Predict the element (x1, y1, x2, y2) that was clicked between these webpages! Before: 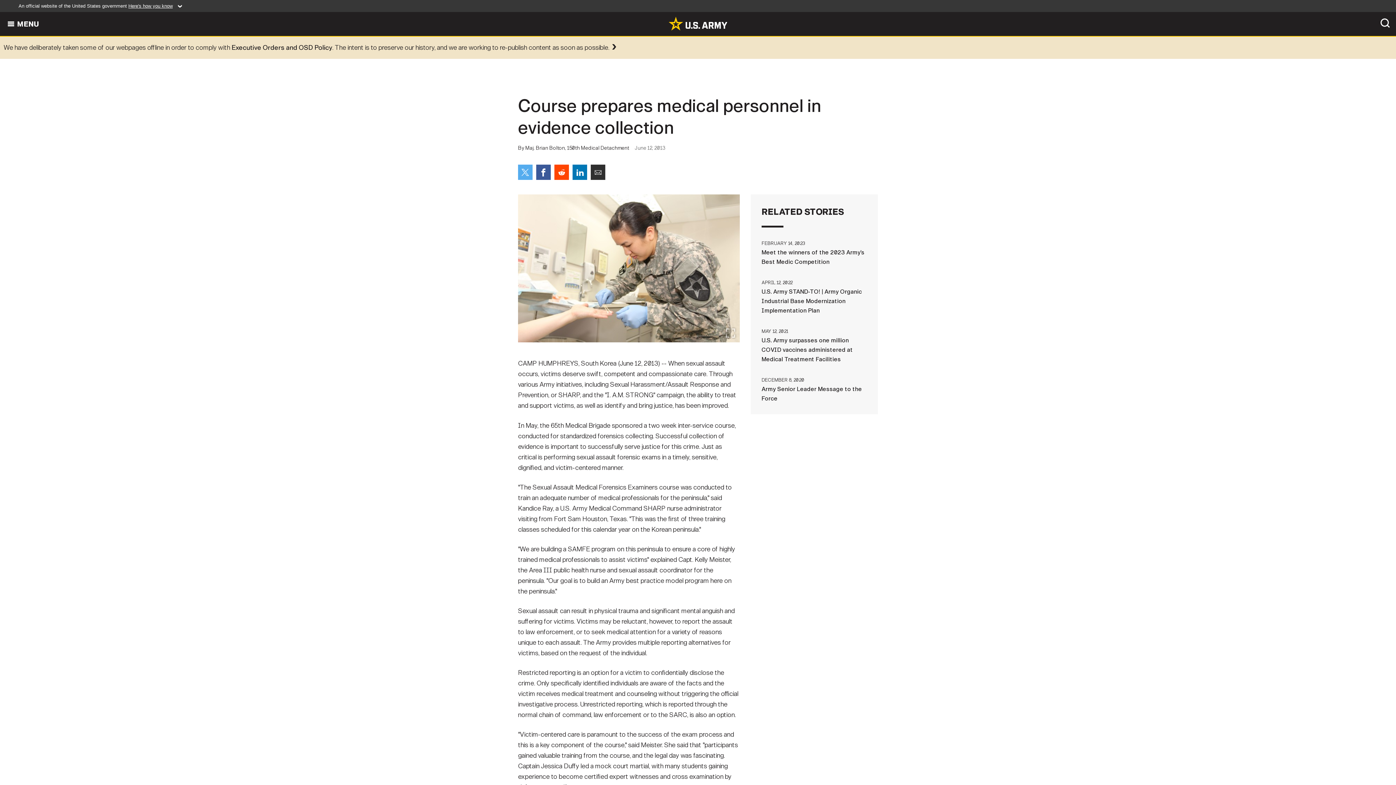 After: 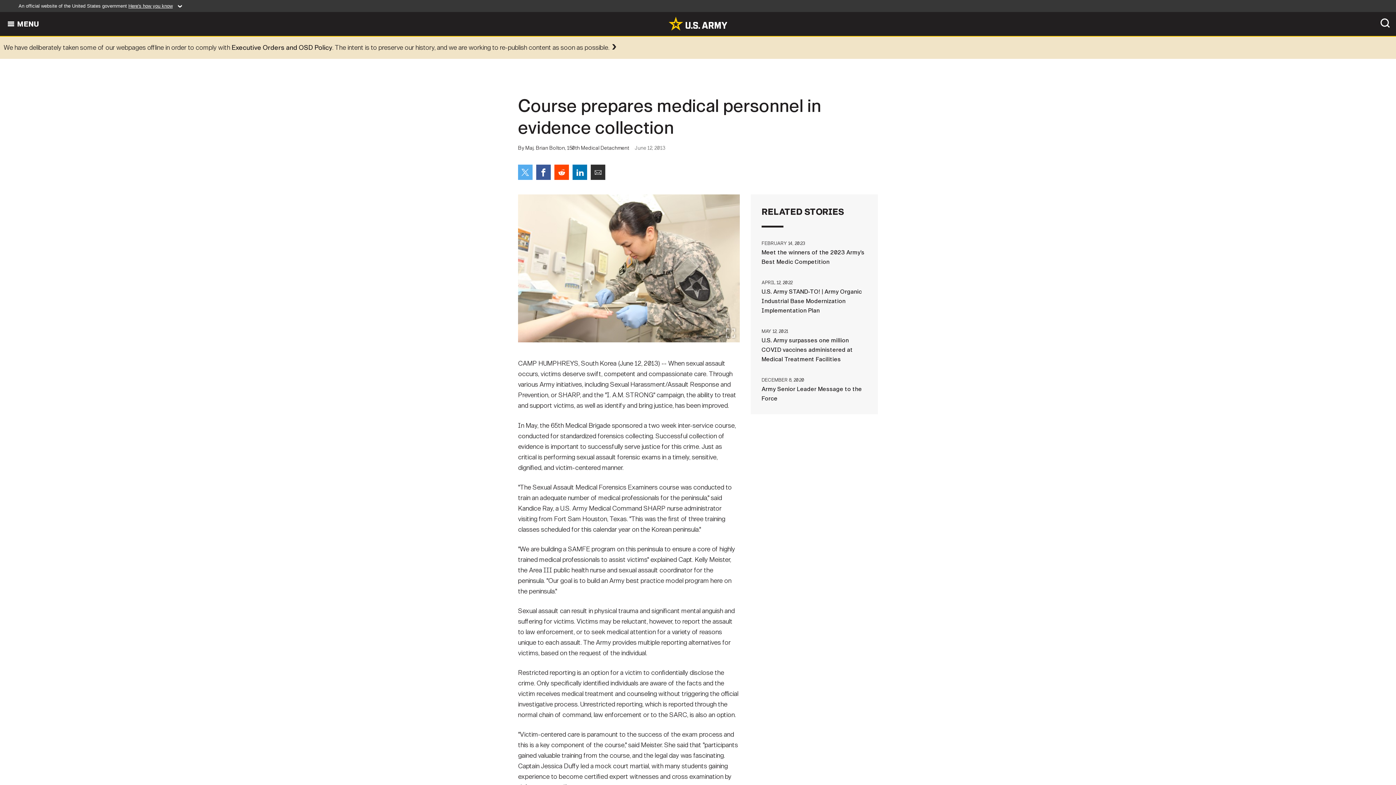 Action: bbox: (572, 164, 587, 180) label: Share on LinkedIn